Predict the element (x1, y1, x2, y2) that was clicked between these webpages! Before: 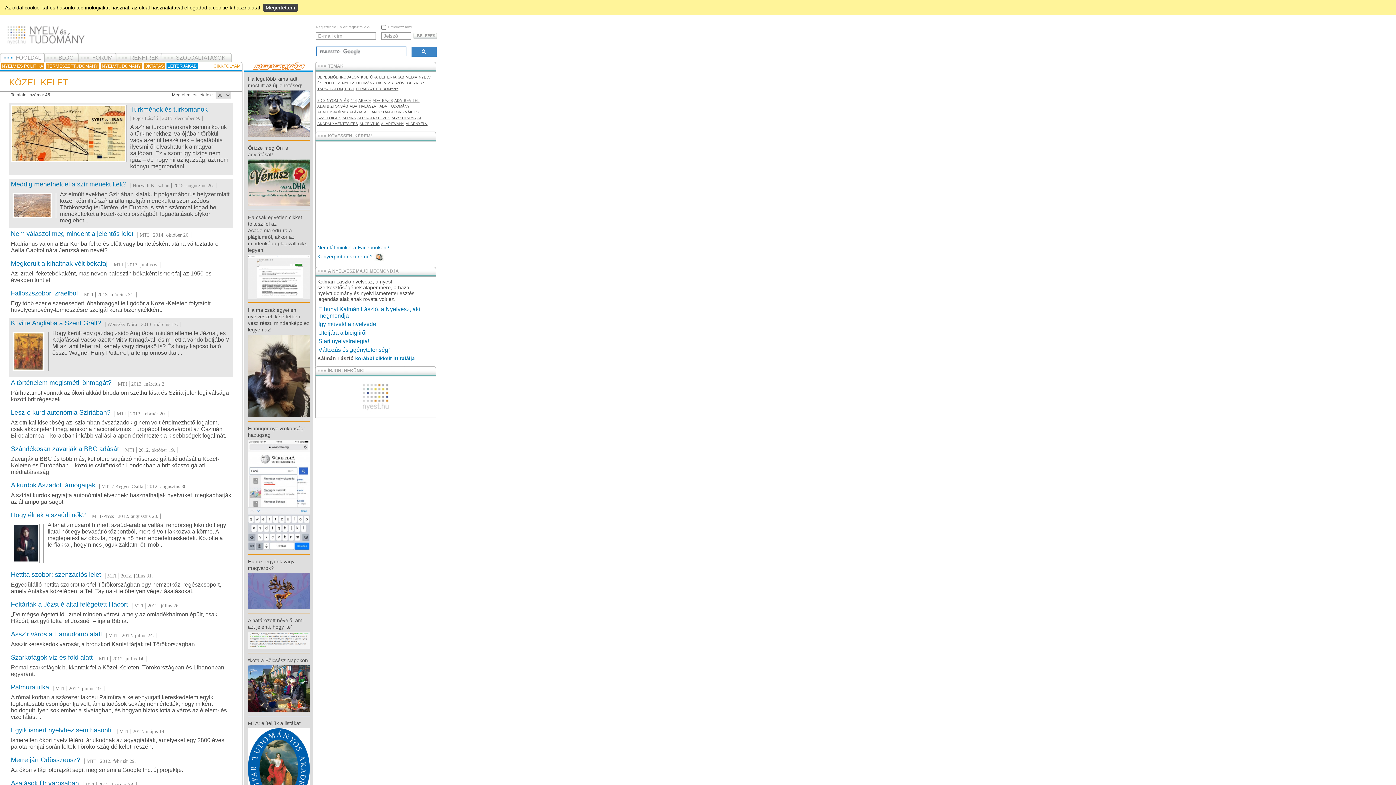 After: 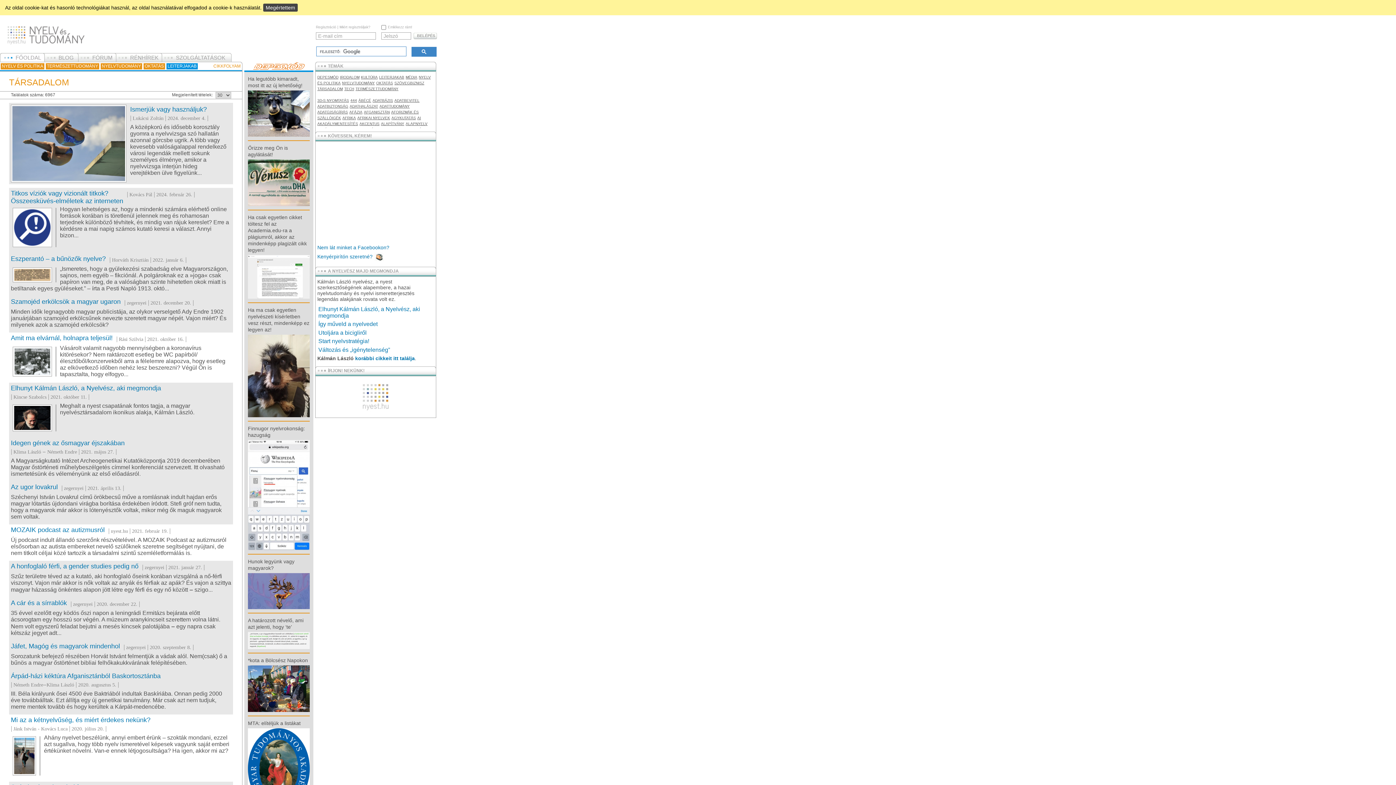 Action: bbox: (317, 86, 342, 90) label: TÁRSADALOM